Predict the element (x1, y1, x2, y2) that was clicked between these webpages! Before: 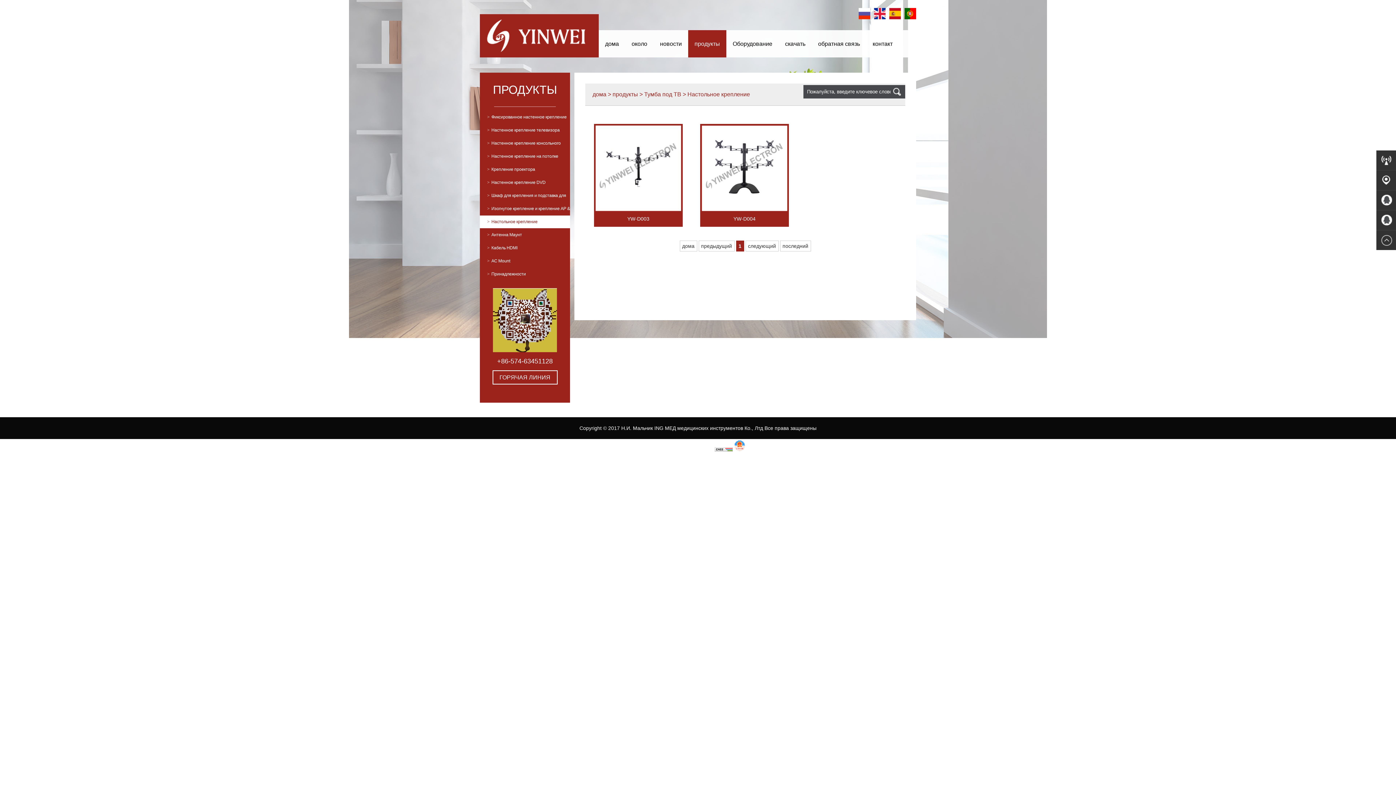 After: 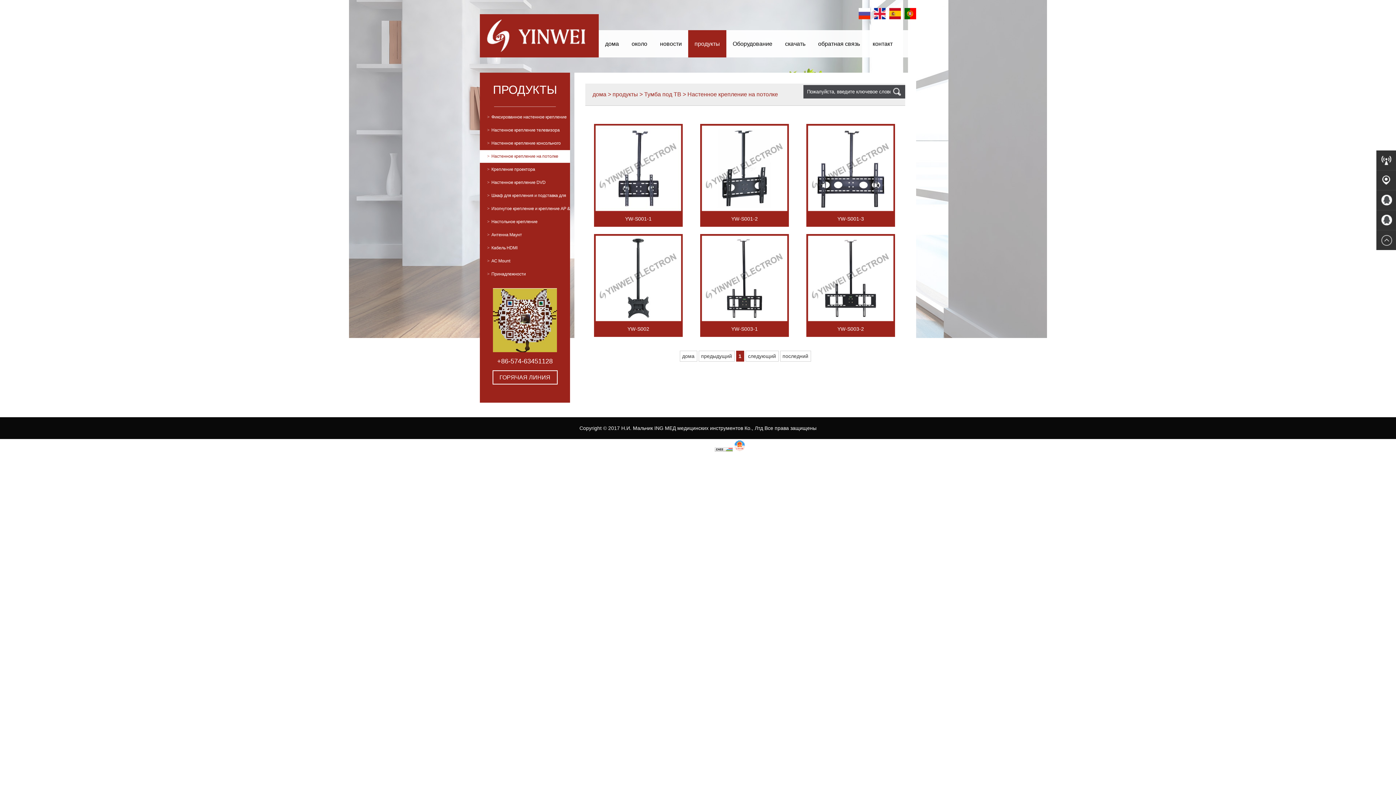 Action: bbox: (480, 150, 570, 162) label: >Настенное крепление на потолке